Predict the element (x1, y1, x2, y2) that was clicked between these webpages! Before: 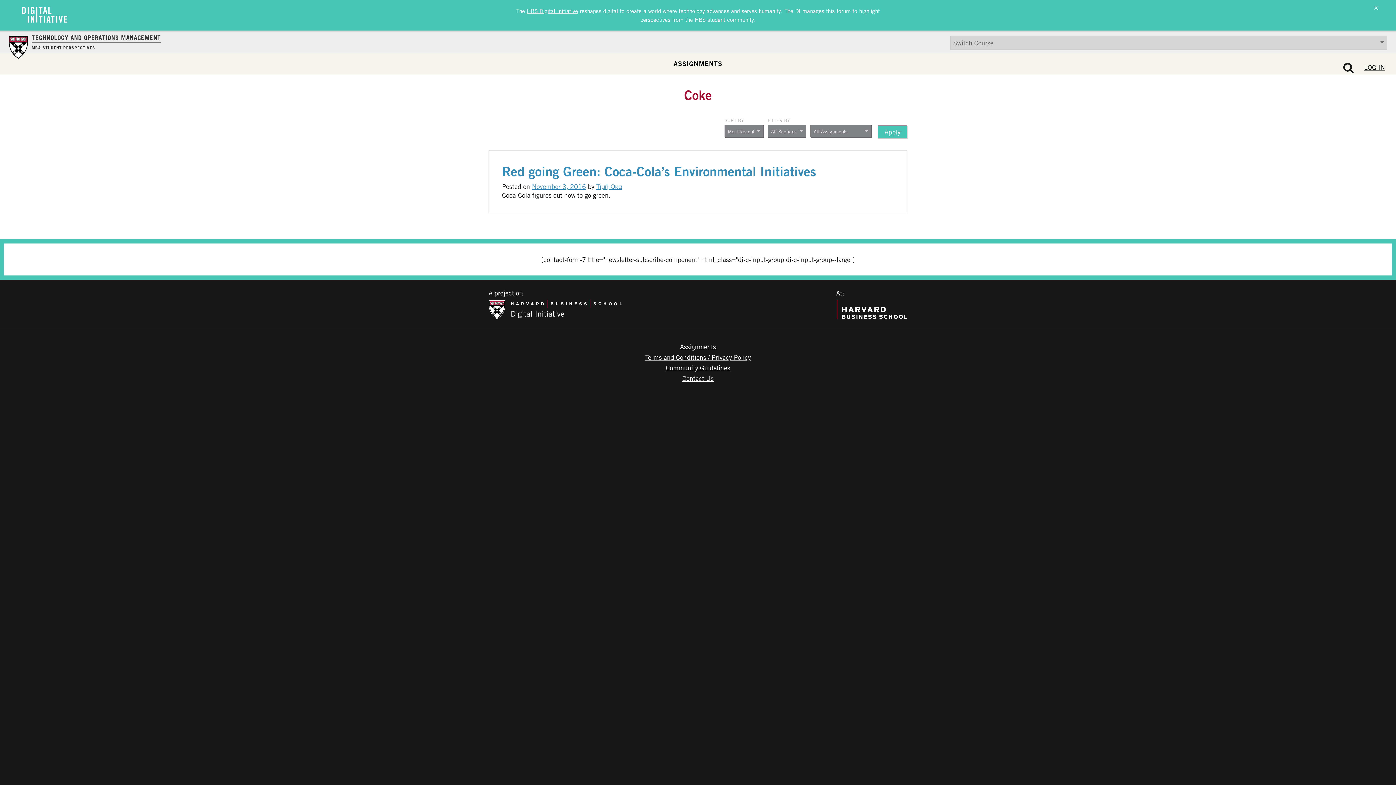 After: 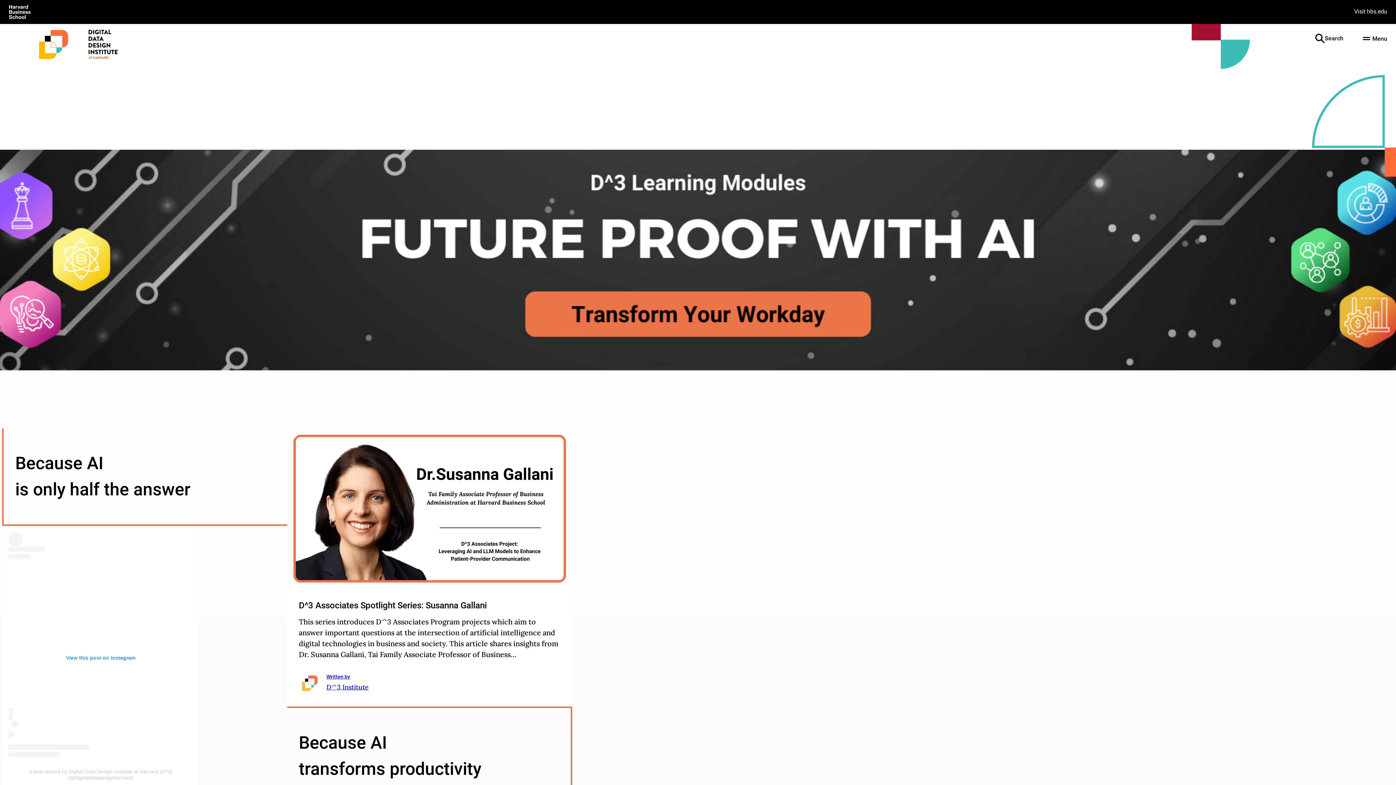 Action: label: HBS Digital Initiative bbox: (526, 7, 578, 14)